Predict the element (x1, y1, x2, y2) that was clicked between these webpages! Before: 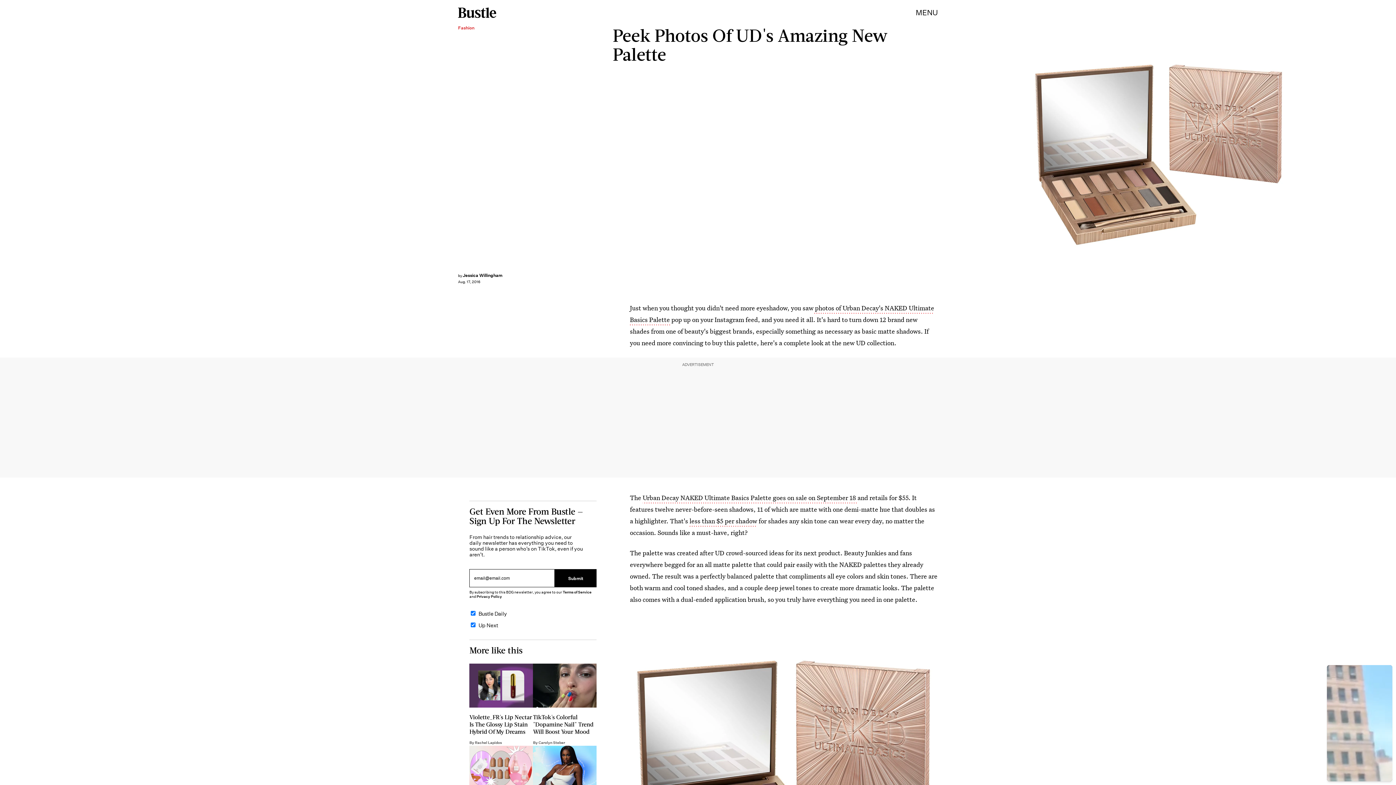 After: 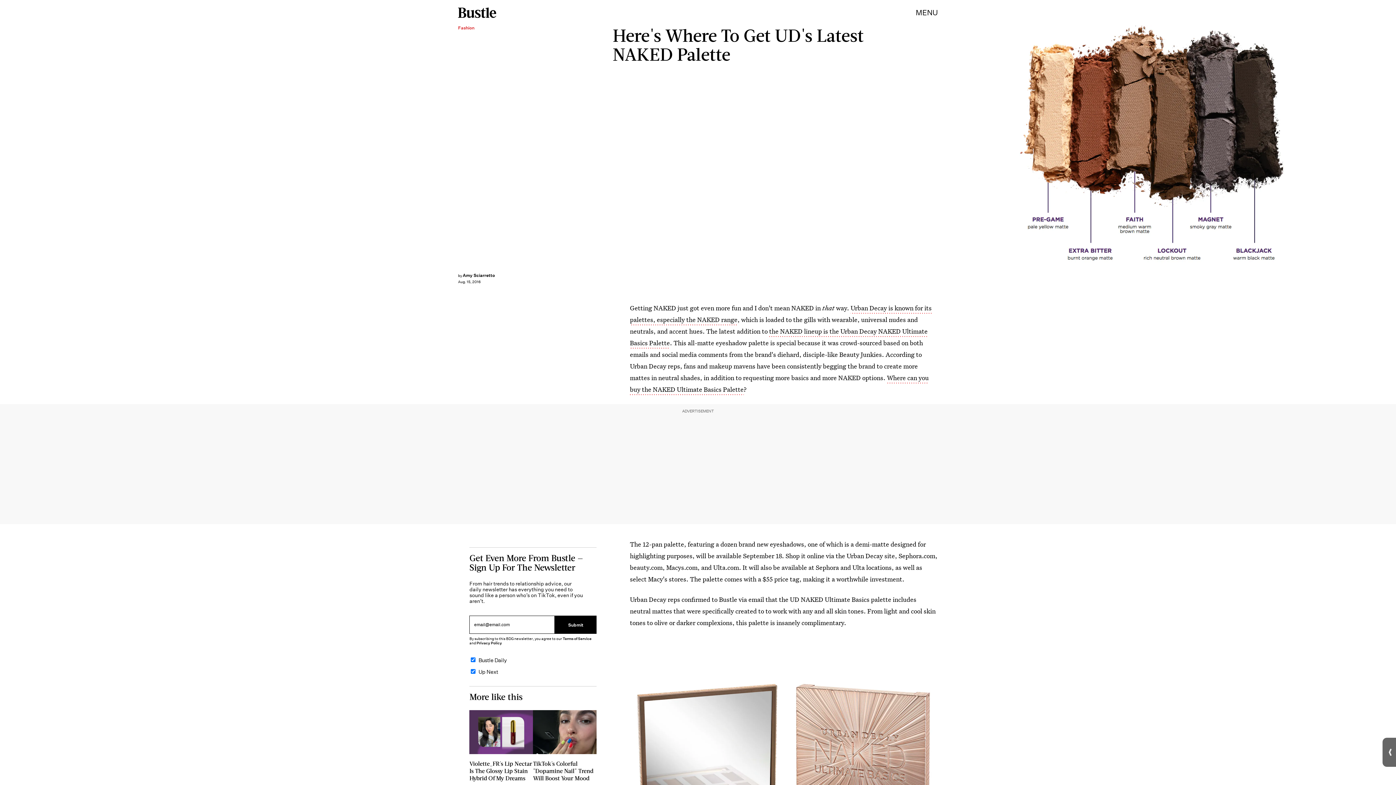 Action: label: Urban Decay NAKED Ultimate Basics Palette goes on sale on September 18  bbox: (642, 493, 857, 503)